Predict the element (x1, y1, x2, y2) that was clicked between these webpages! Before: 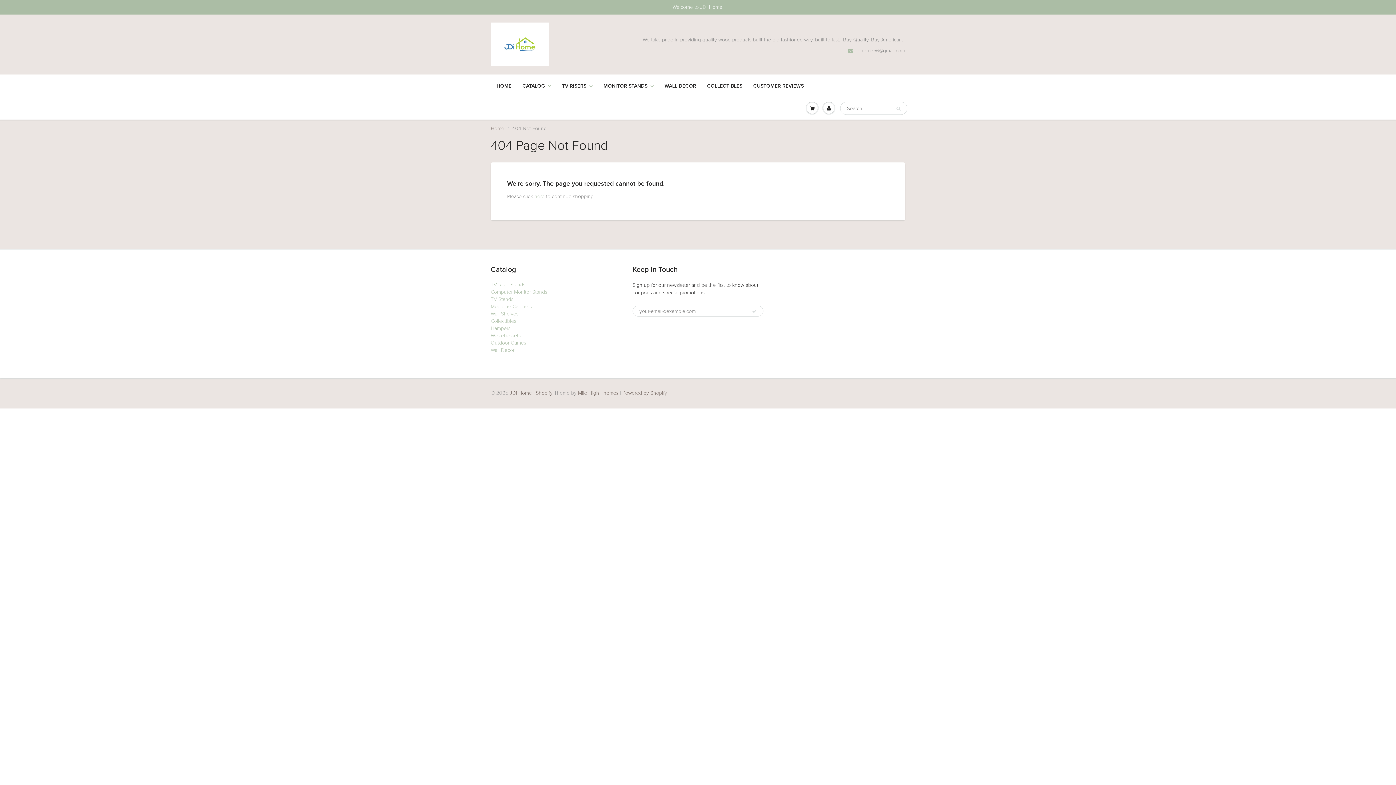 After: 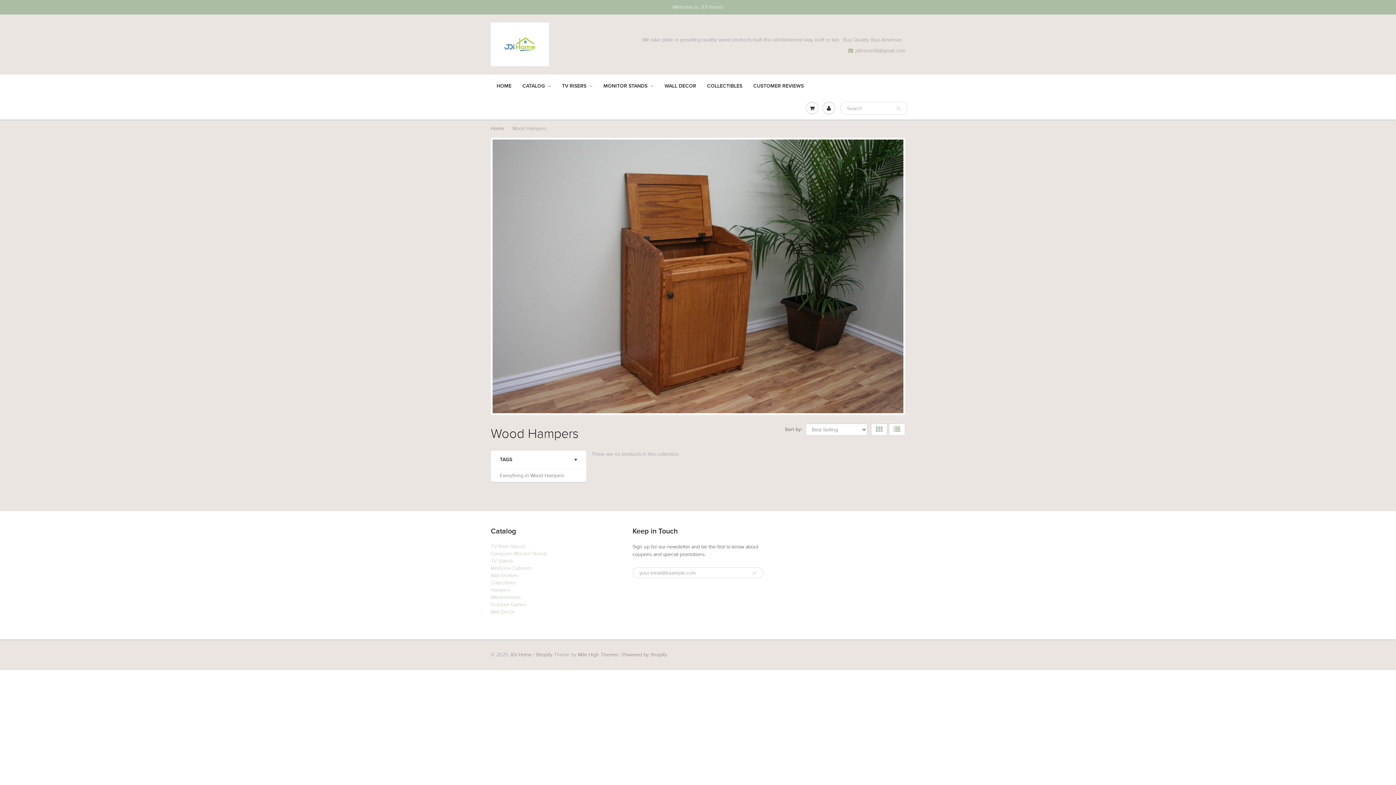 Action: label: Hampers bbox: (490, 325, 510, 331)